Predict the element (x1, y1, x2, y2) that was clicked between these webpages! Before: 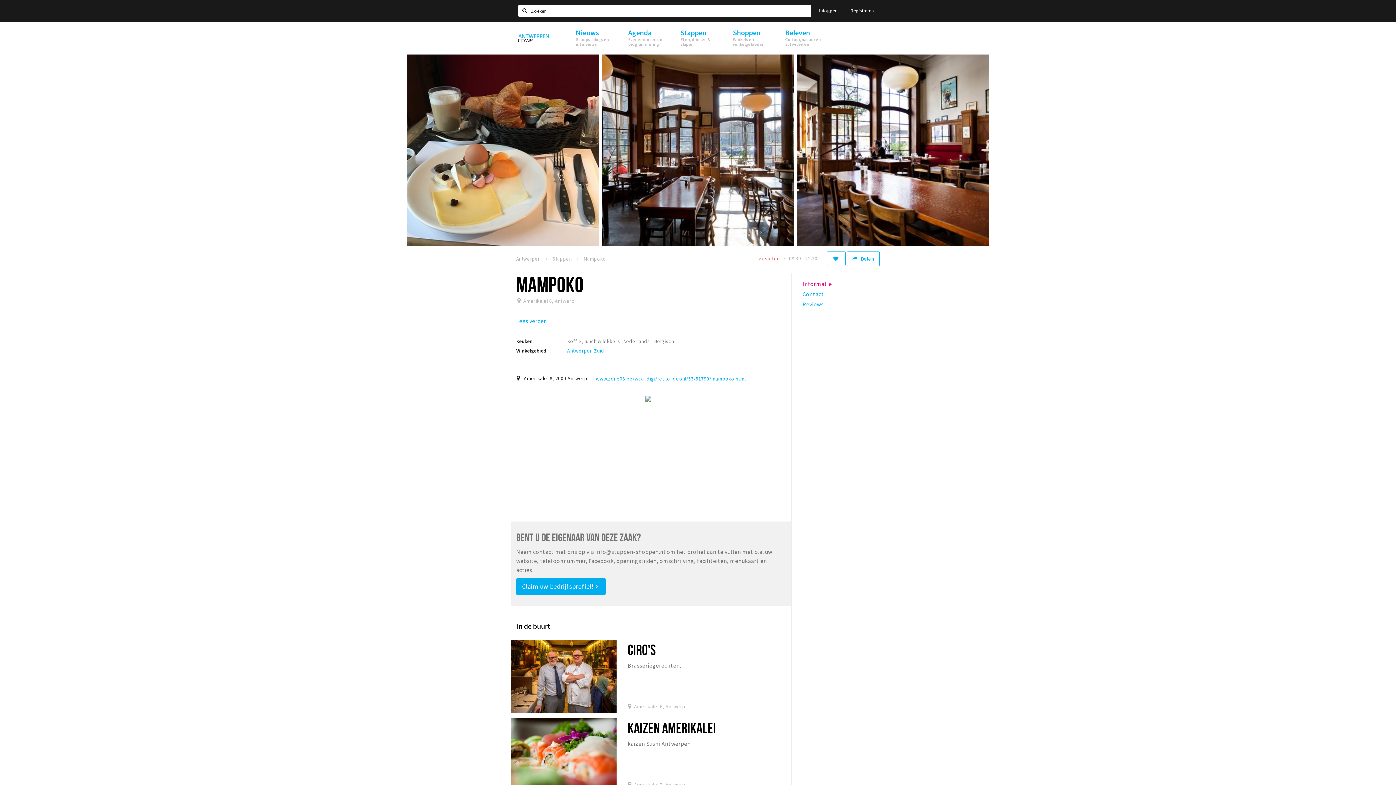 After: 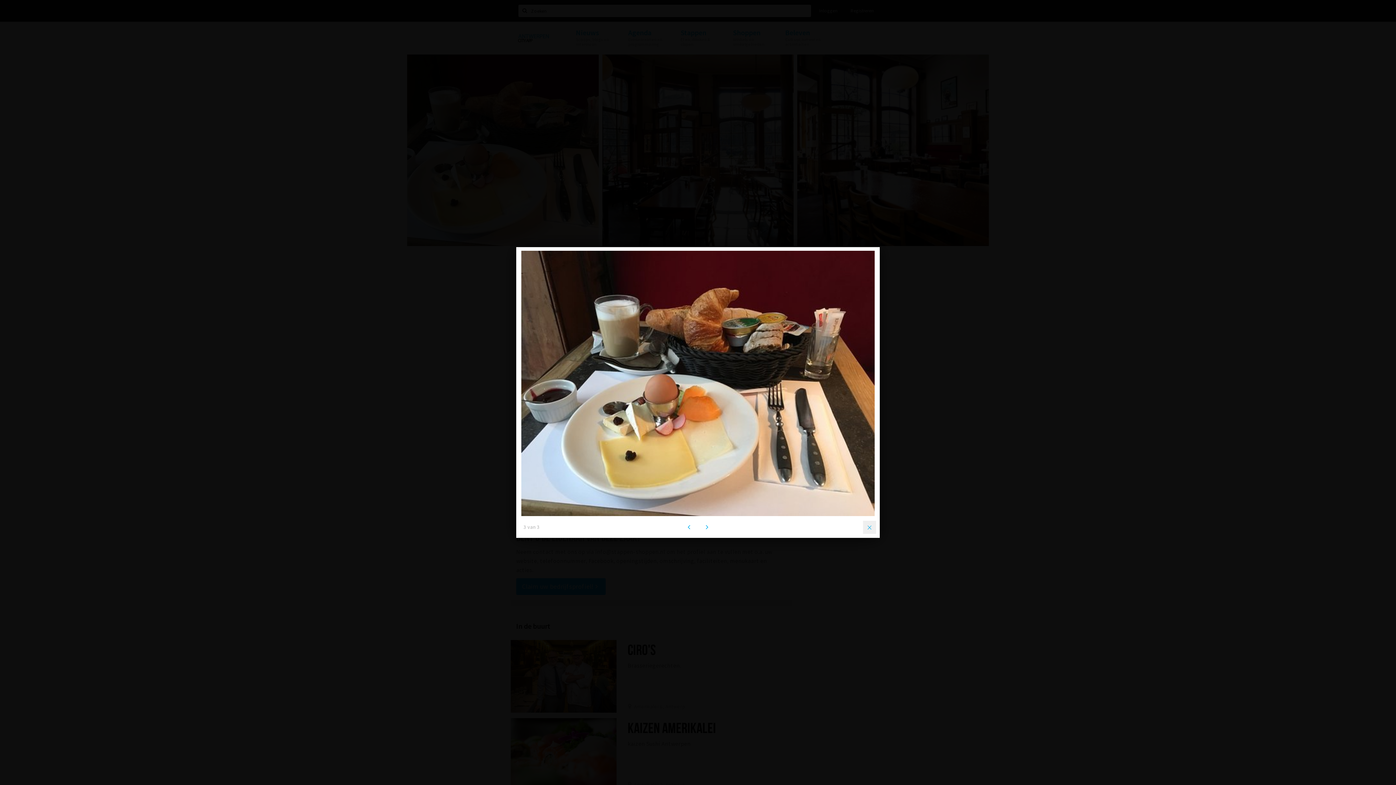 Action: bbox: (407, 54, 598, 246)